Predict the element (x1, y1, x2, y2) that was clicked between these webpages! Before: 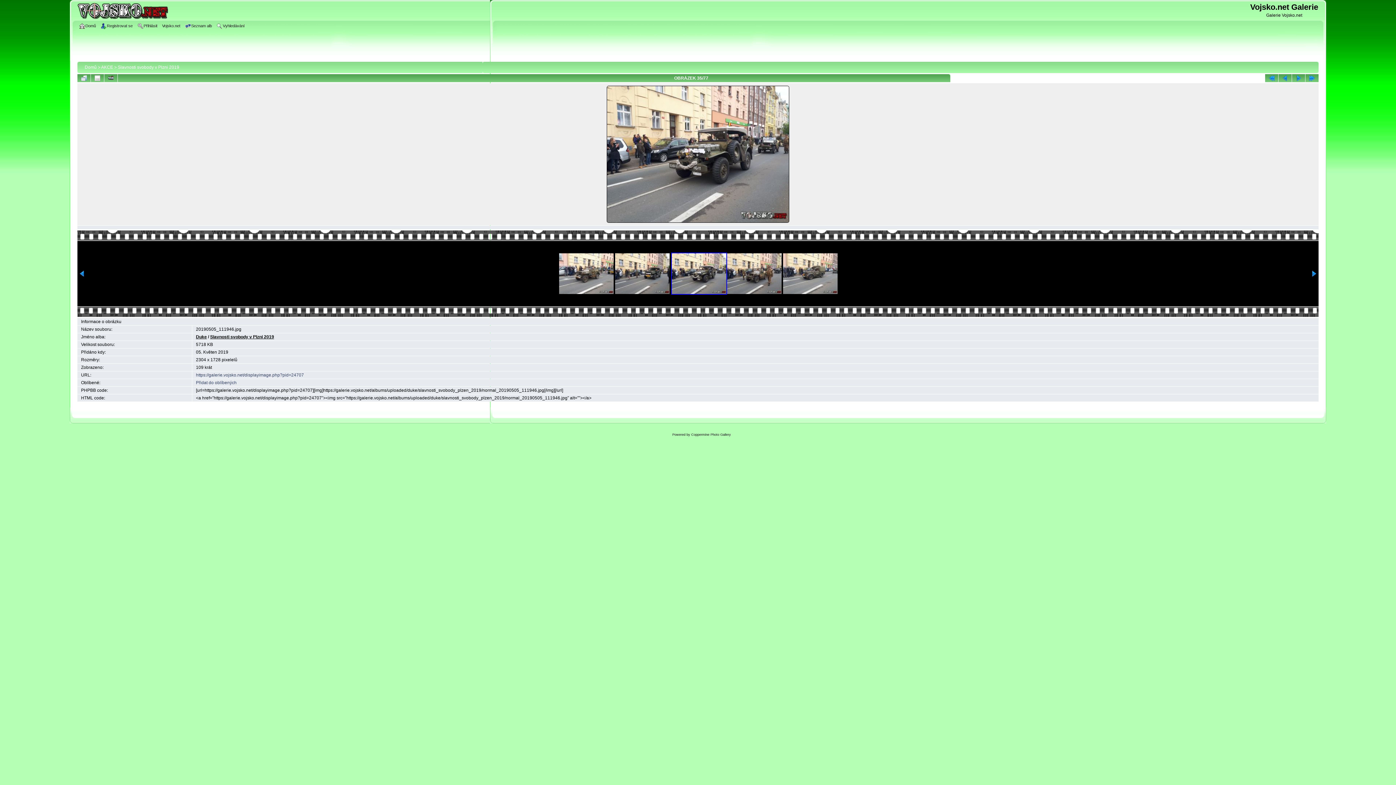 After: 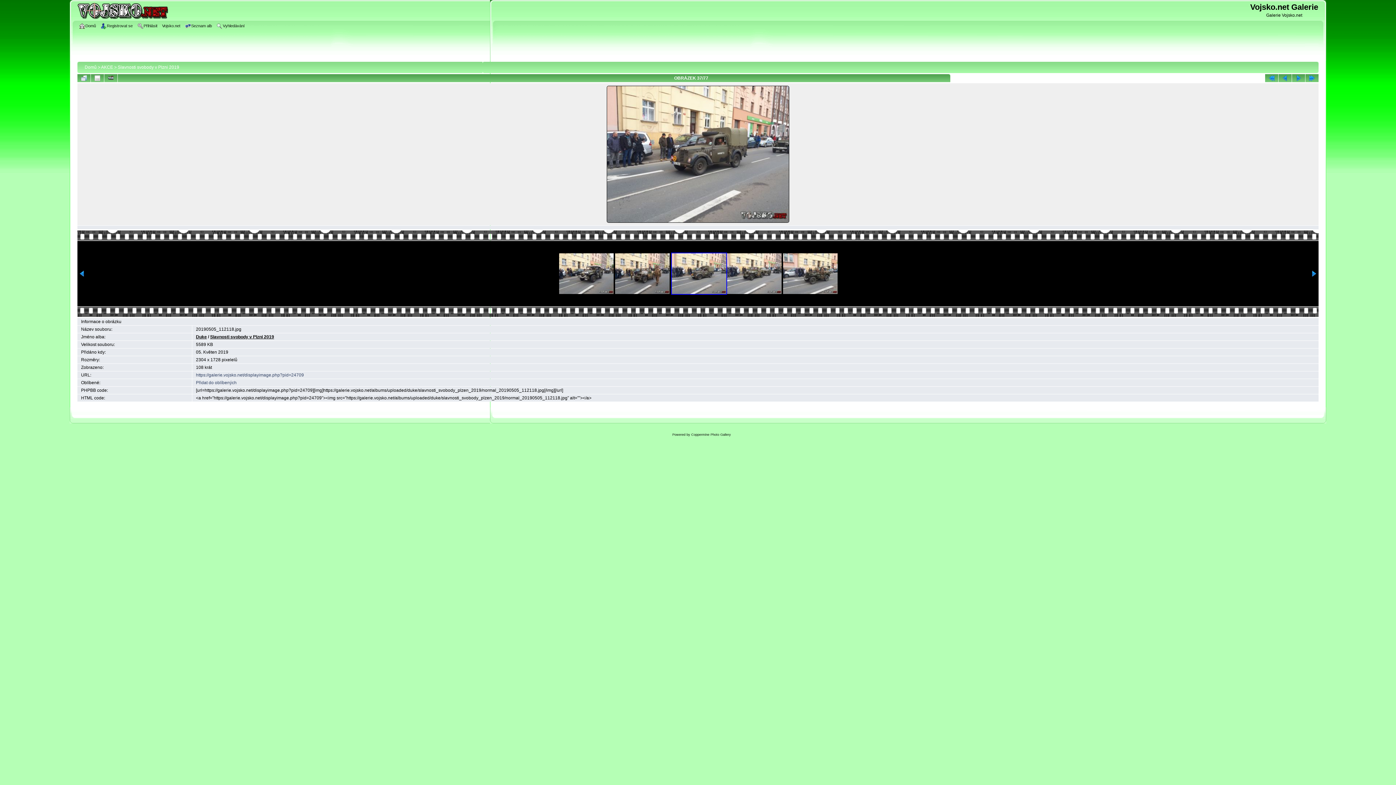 Action: bbox: (783, 253, 837, 294)